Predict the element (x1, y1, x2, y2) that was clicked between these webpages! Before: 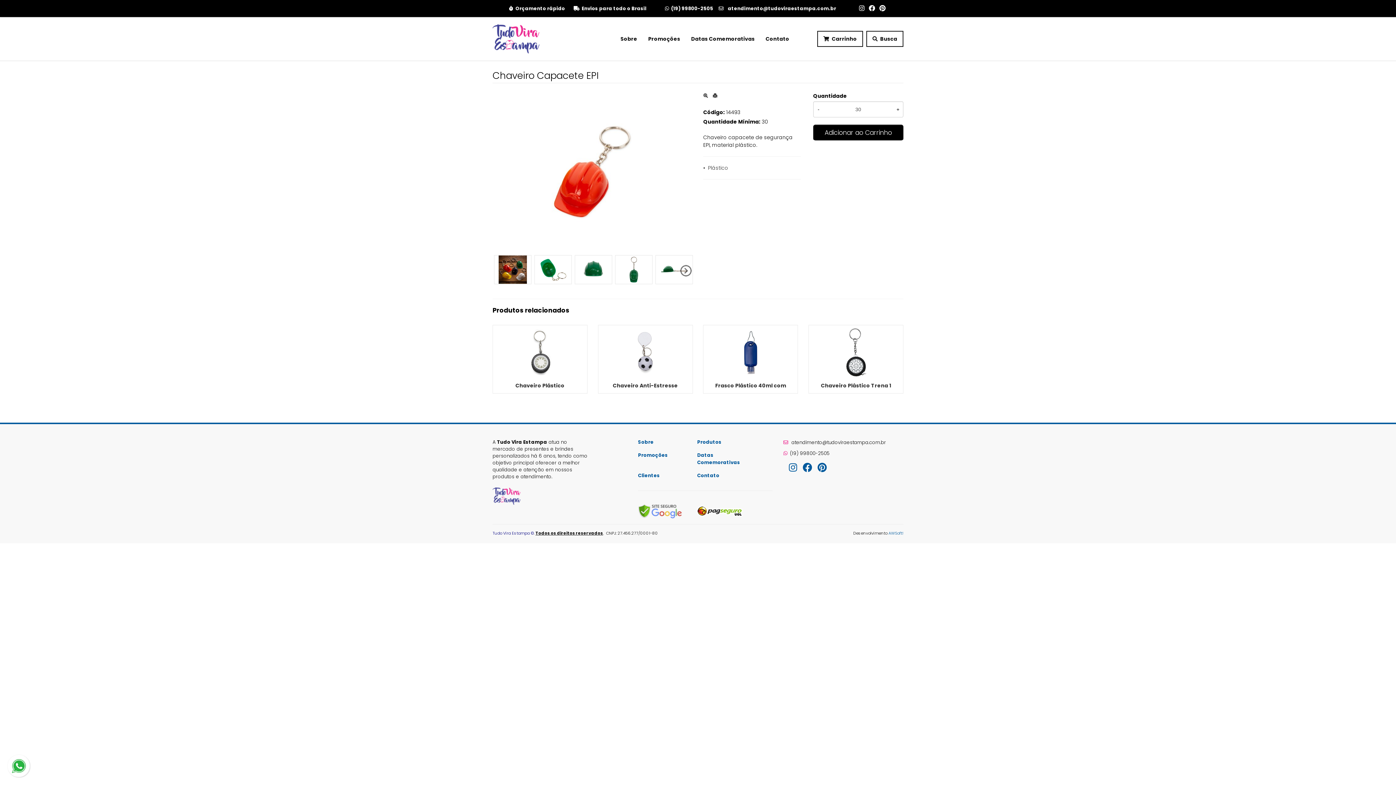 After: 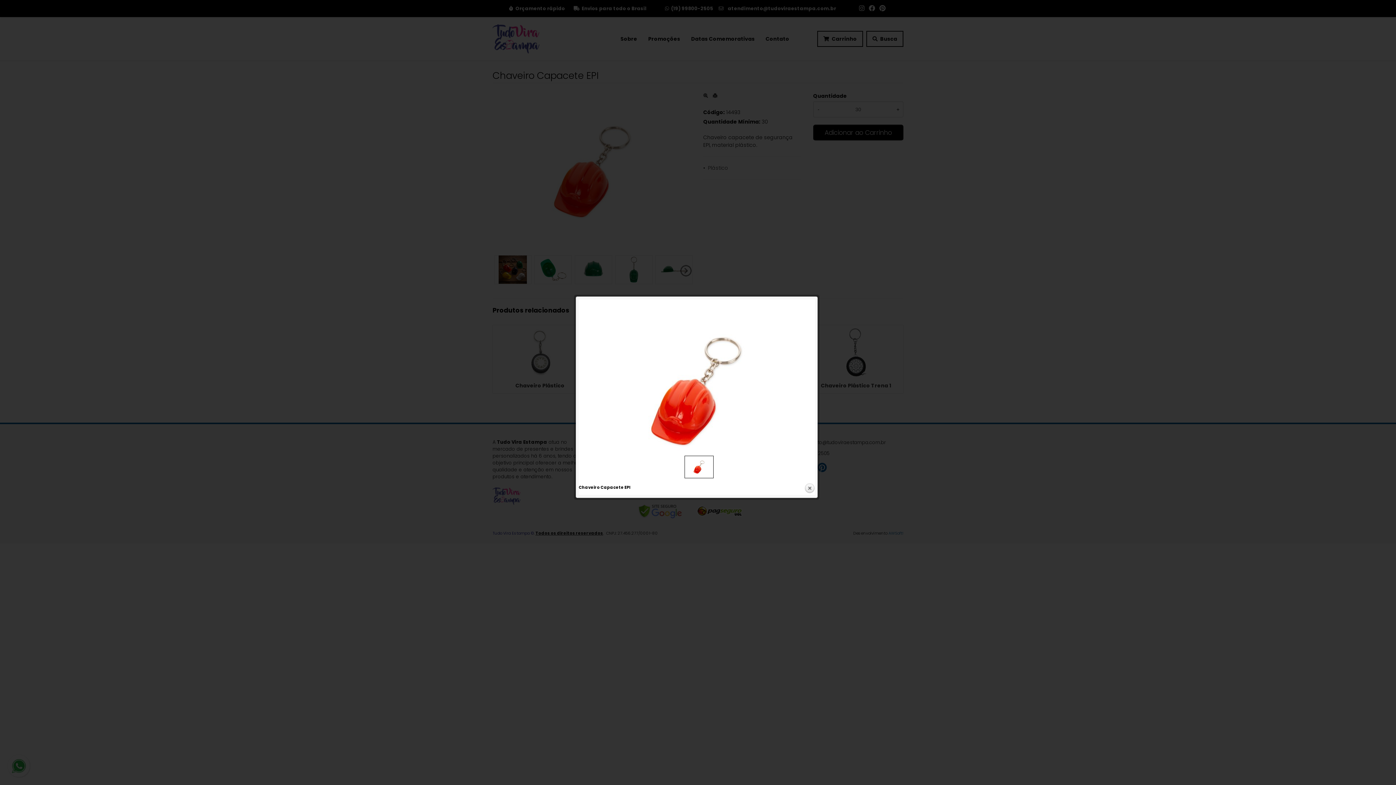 Action: bbox: (703, 92, 708, 100)